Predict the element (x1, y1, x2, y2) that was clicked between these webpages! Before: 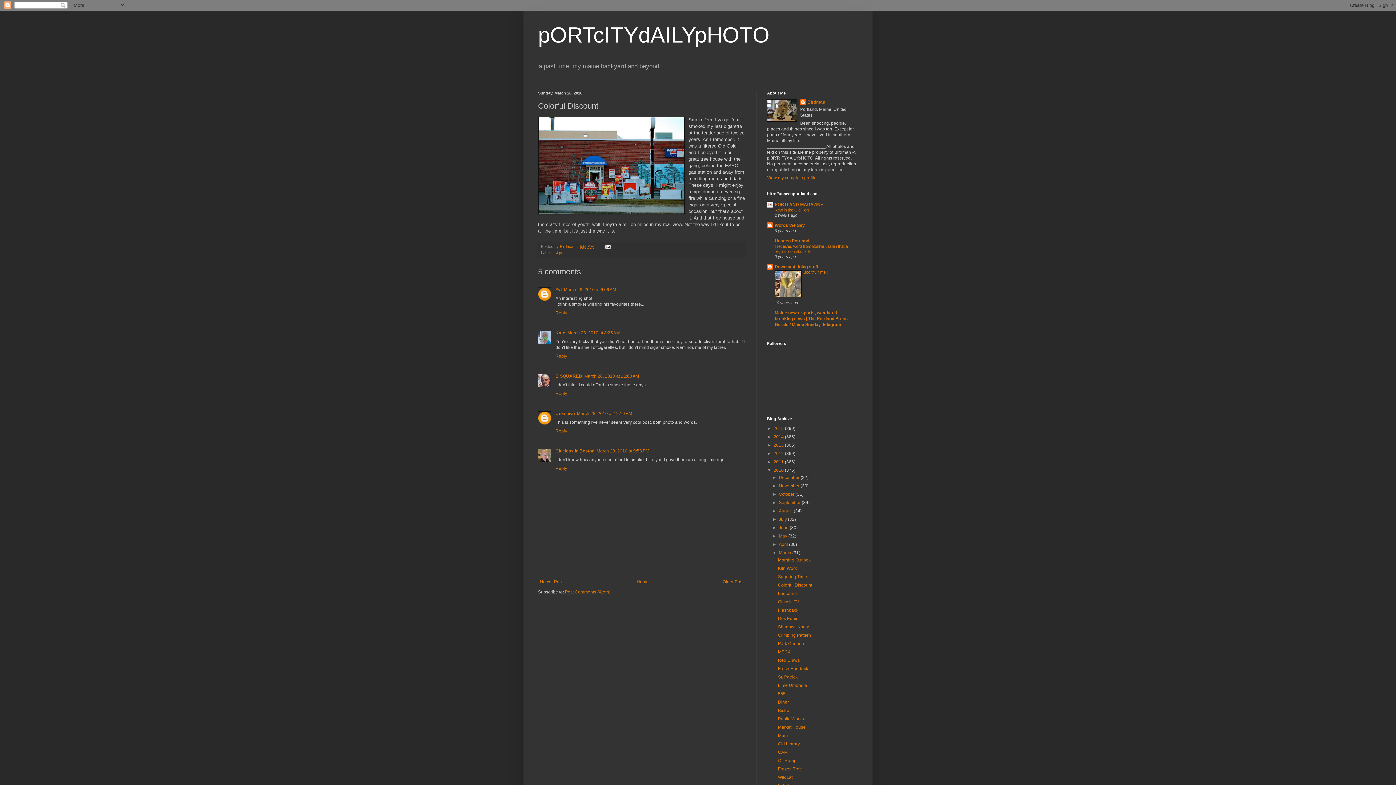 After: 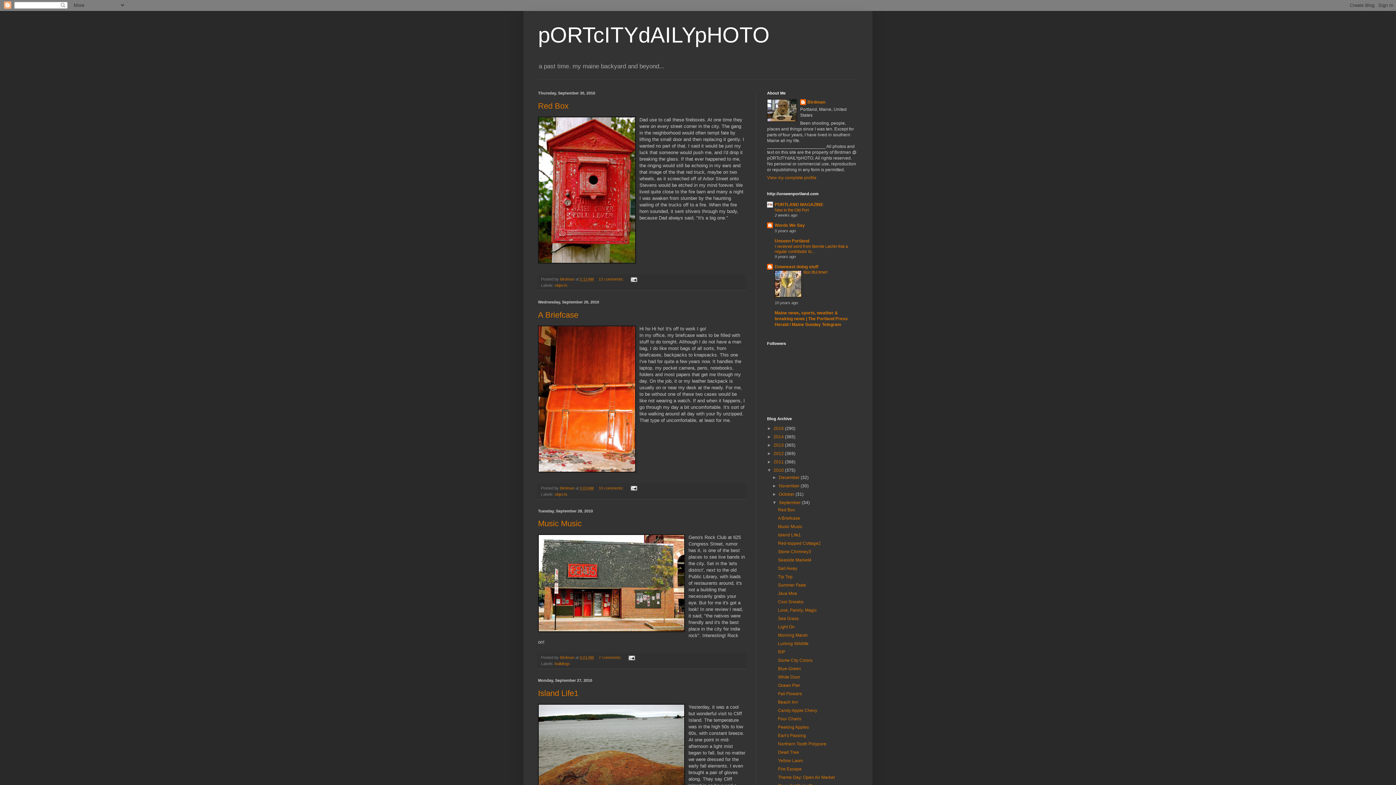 Action: bbox: (779, 500, 801, 505) label: September 